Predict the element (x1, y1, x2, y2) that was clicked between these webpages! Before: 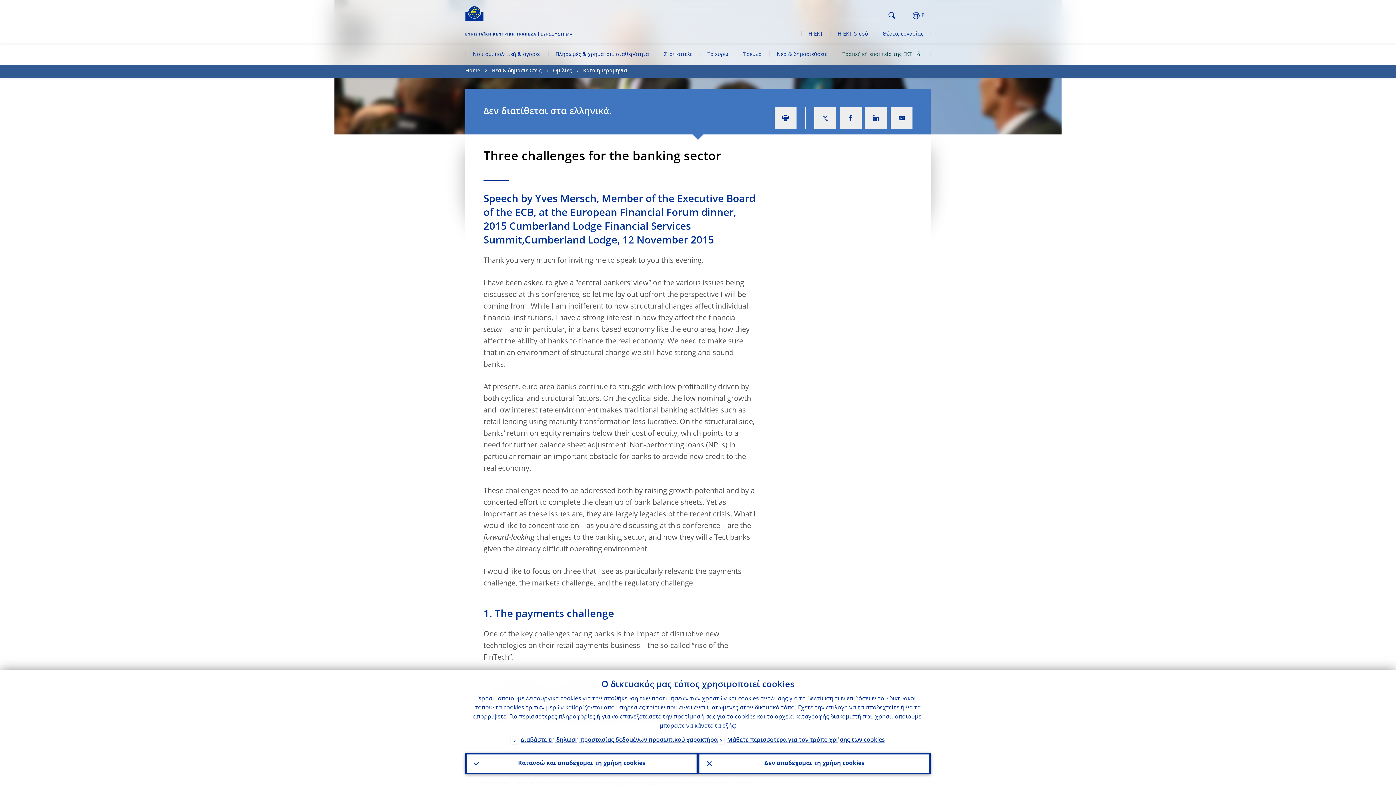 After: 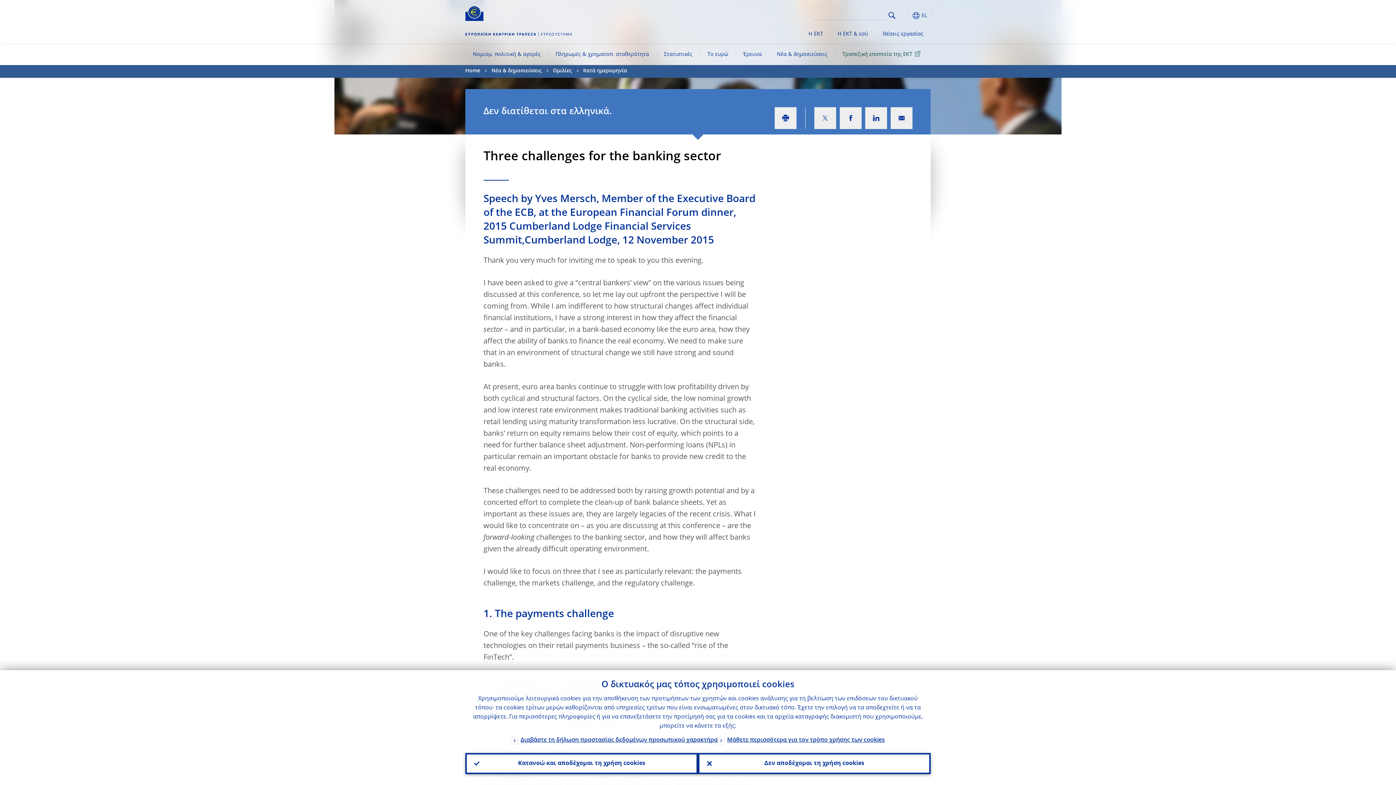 Action: bbox: (886, 9, 898, 21) label: Search